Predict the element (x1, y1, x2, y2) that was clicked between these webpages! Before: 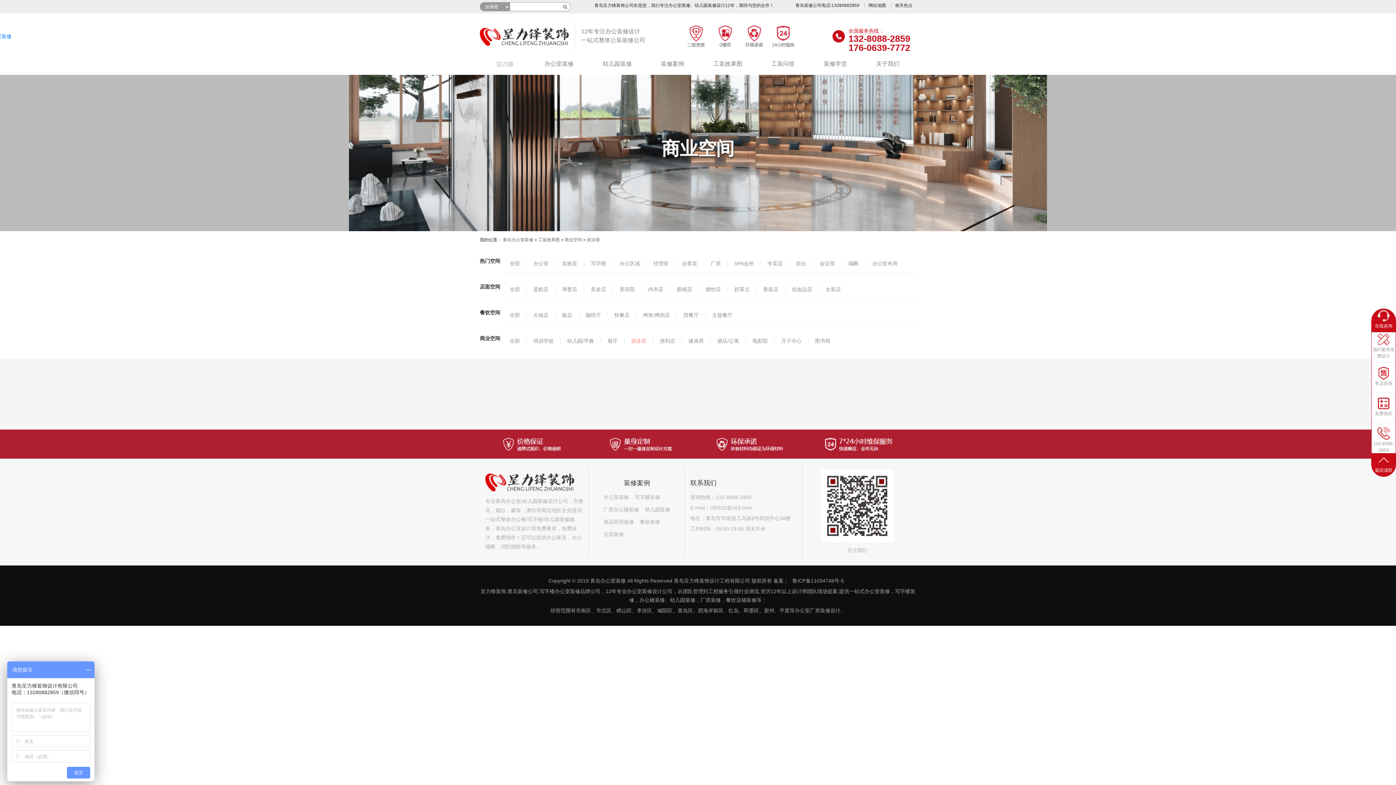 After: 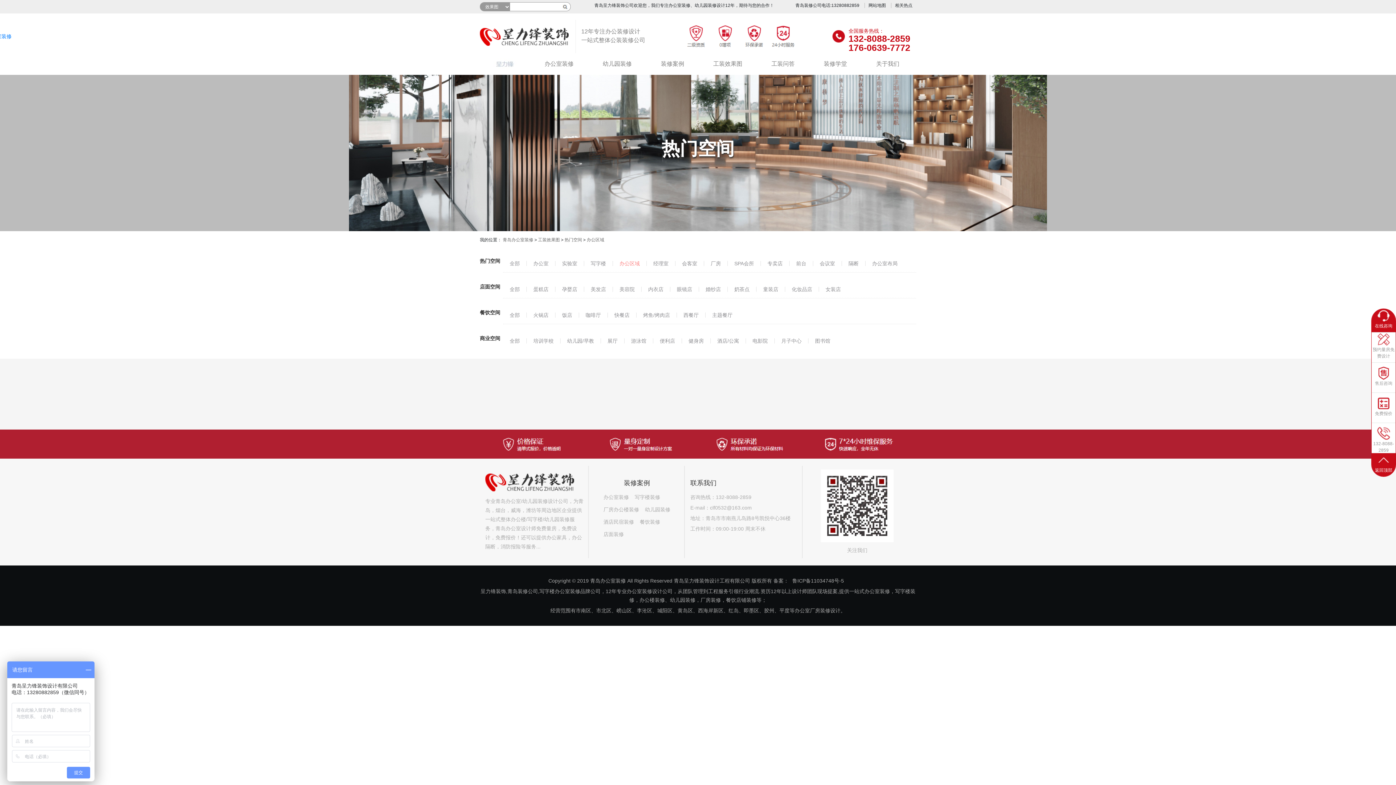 Action: label: 办公区域 bbox: (613, 261, 646, 266)